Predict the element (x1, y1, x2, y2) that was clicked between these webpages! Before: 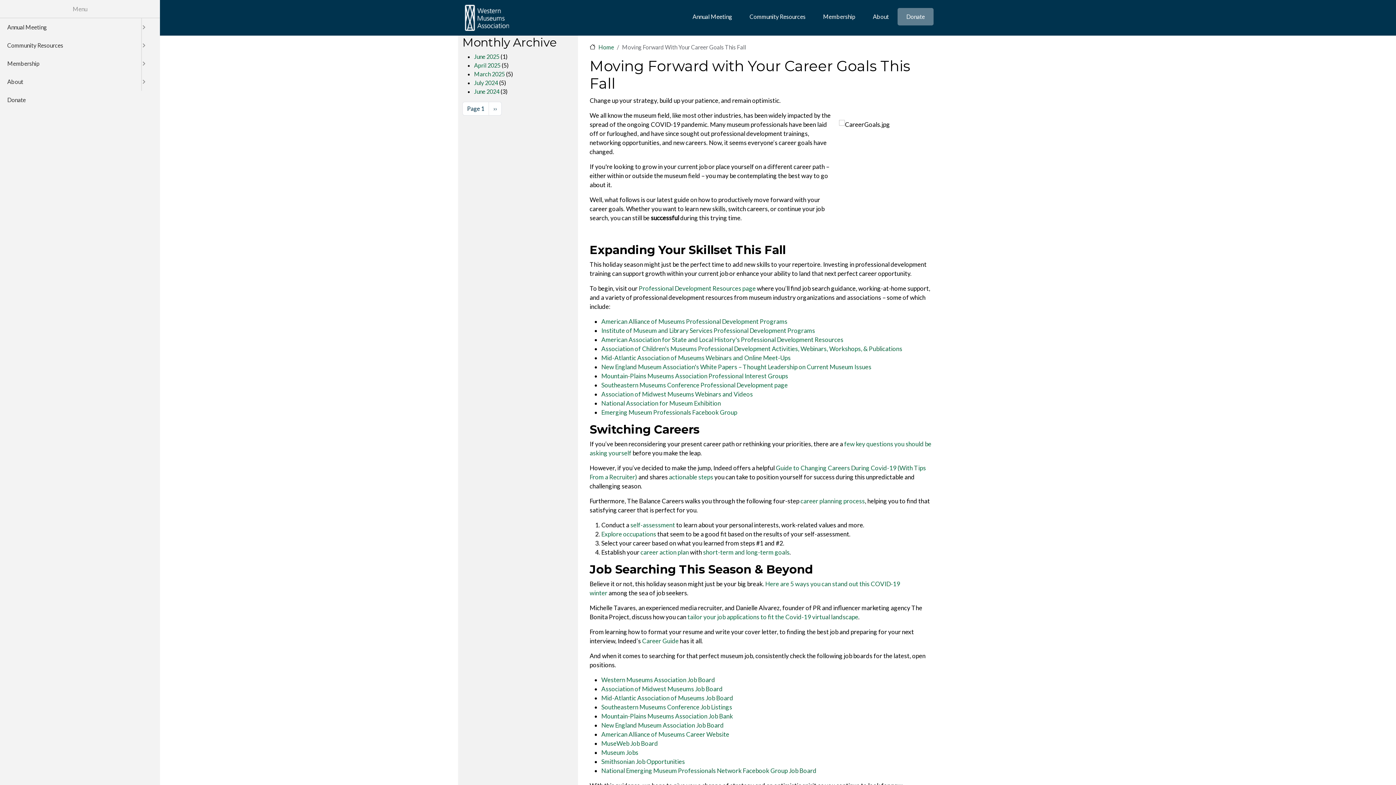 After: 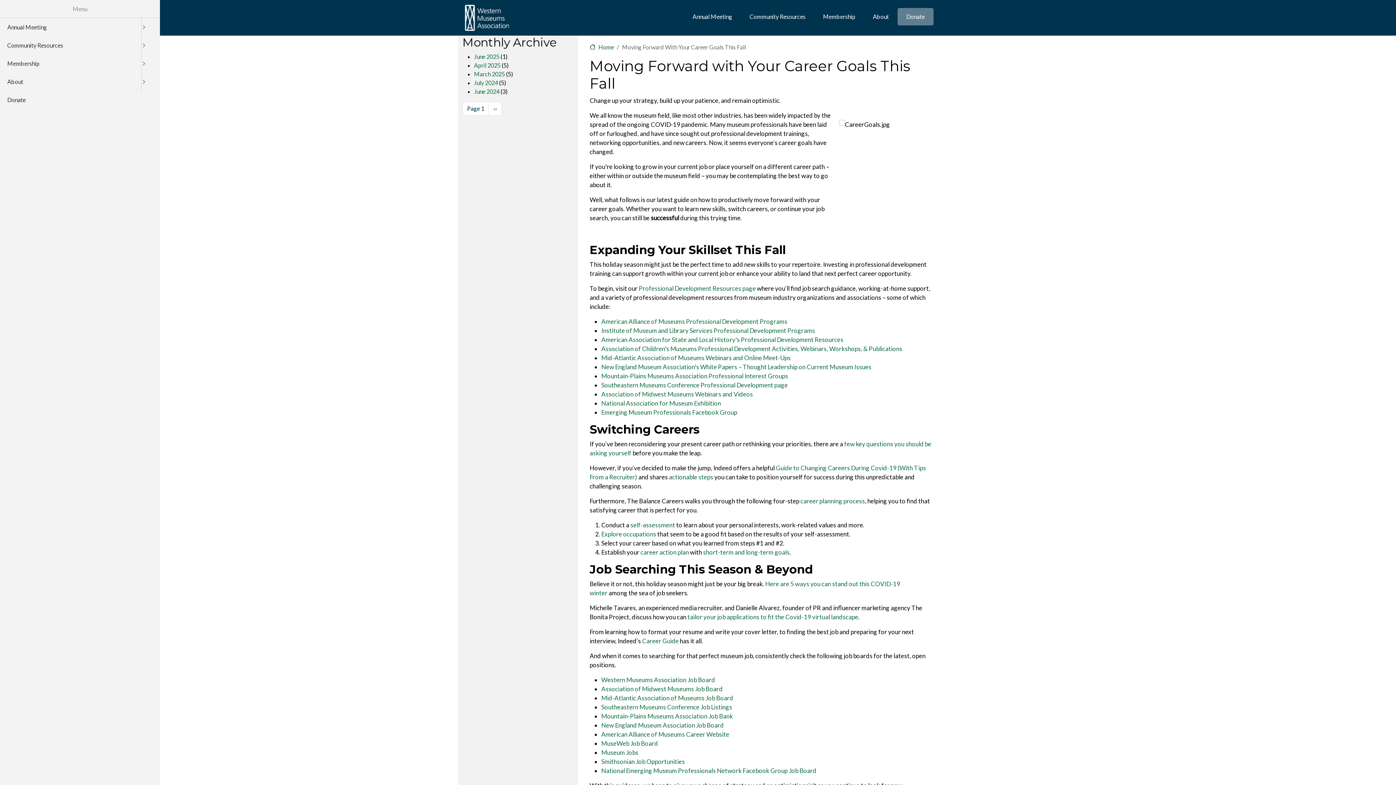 Action: bbox: (601, 363, 871, 370) label: New England Museum Association's White Papers – Thought Leadership on Current Museum Issues